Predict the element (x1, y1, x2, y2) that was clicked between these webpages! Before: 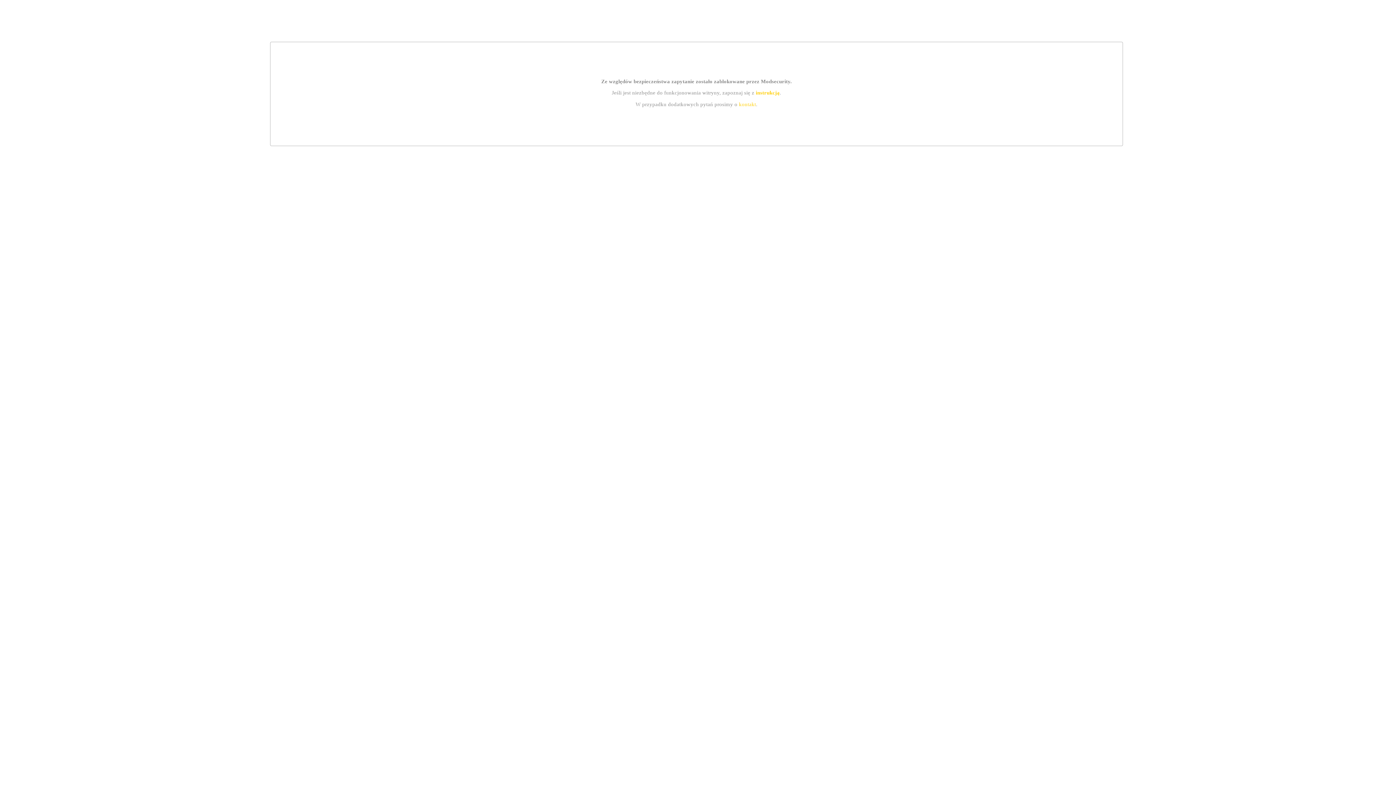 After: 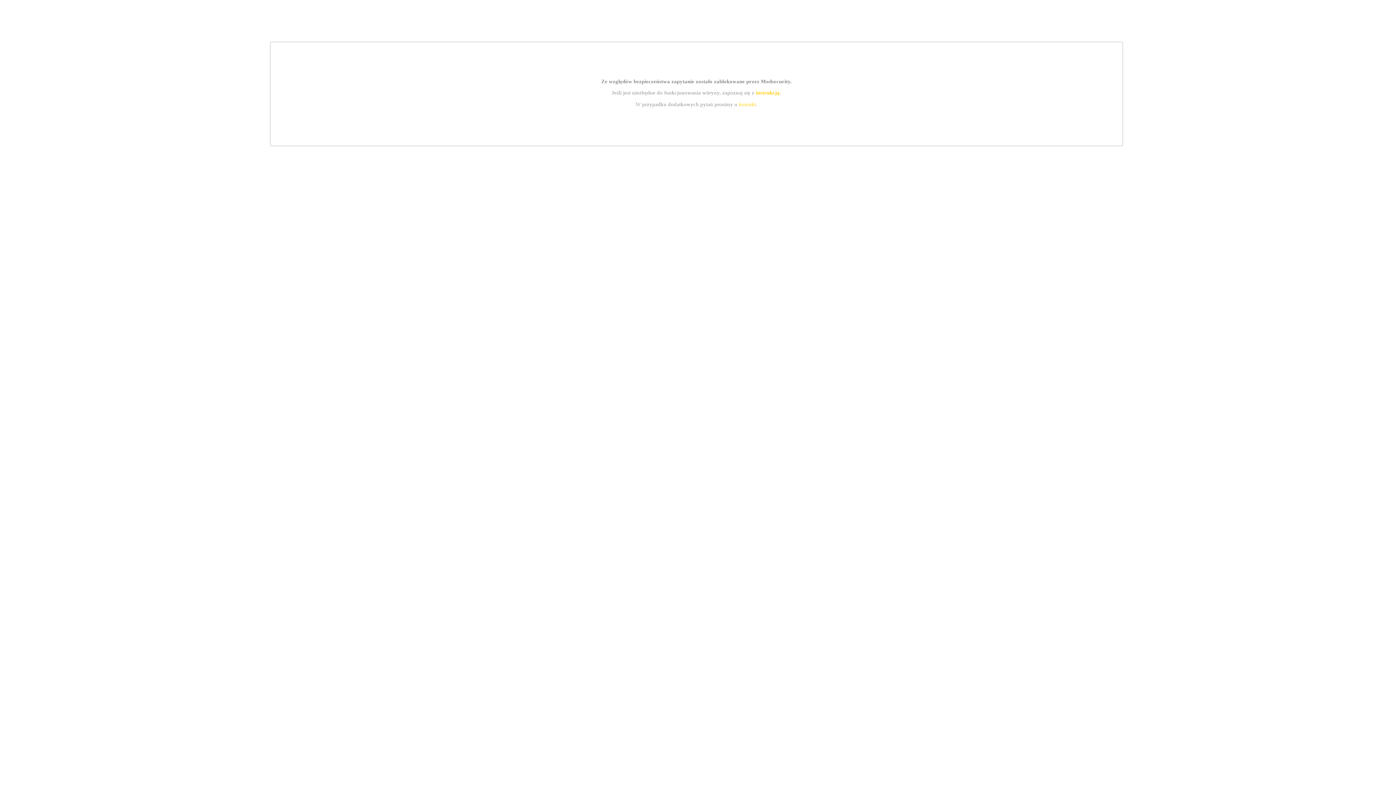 Action: label: kontakt bbox: (739, 101, 756, 107)